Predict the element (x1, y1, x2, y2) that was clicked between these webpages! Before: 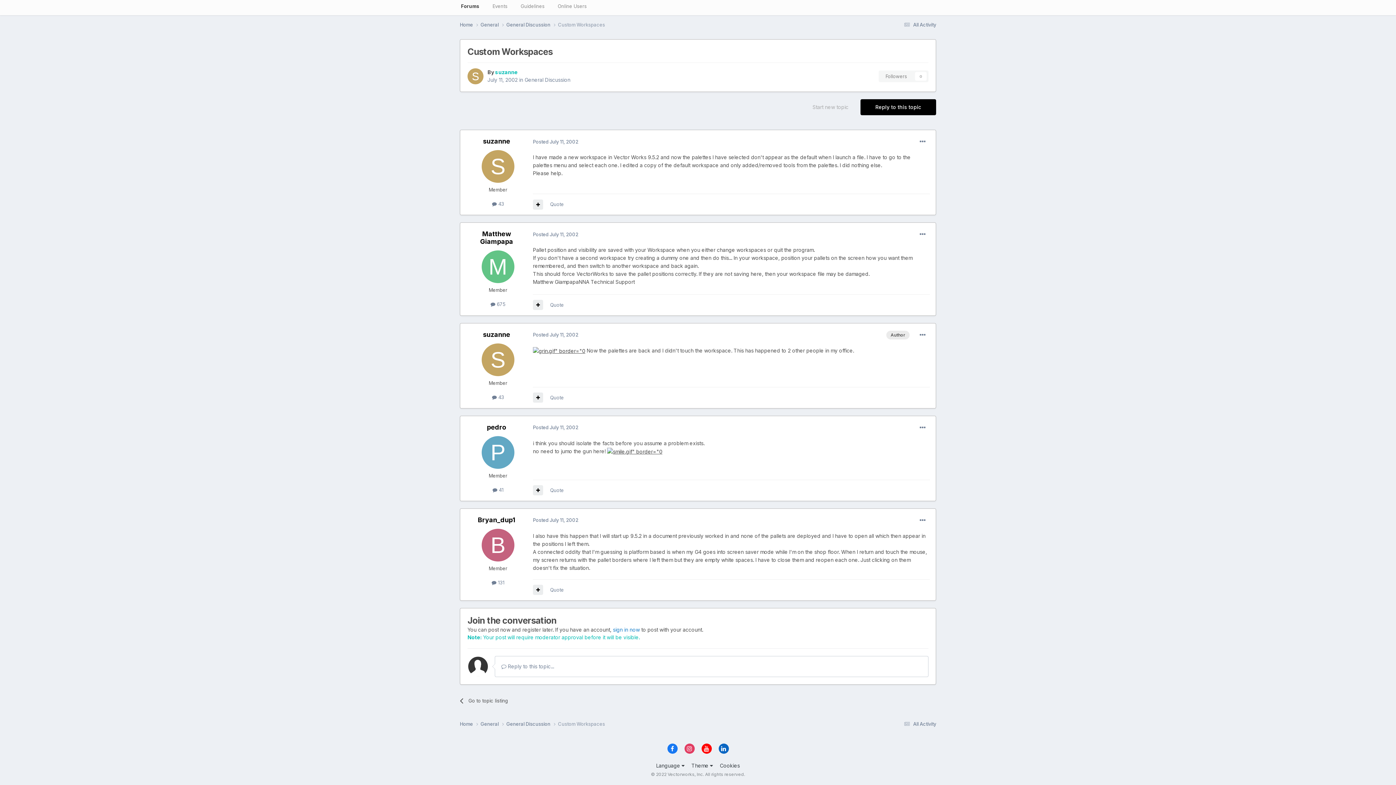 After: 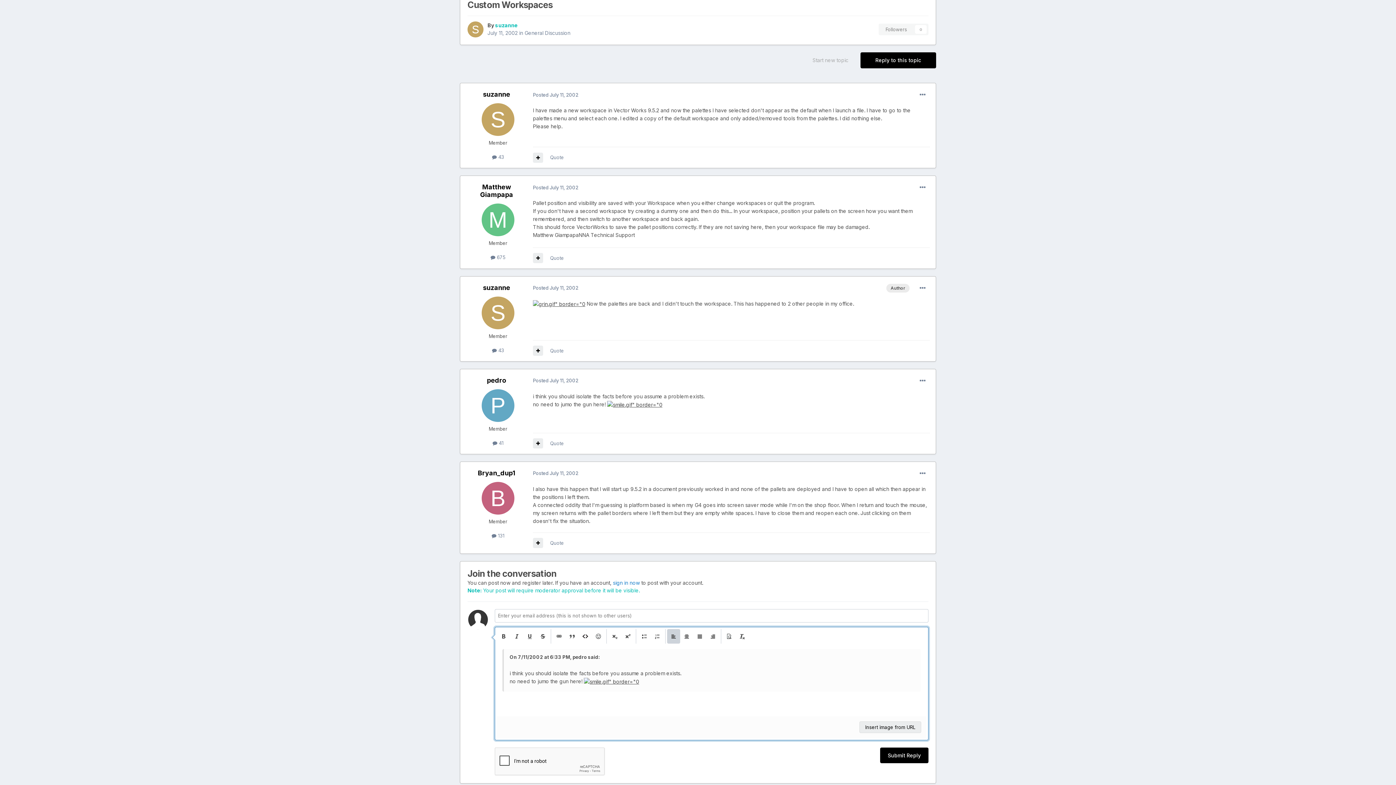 Action: bbox: (550, 487, 564, 493) label: Quote